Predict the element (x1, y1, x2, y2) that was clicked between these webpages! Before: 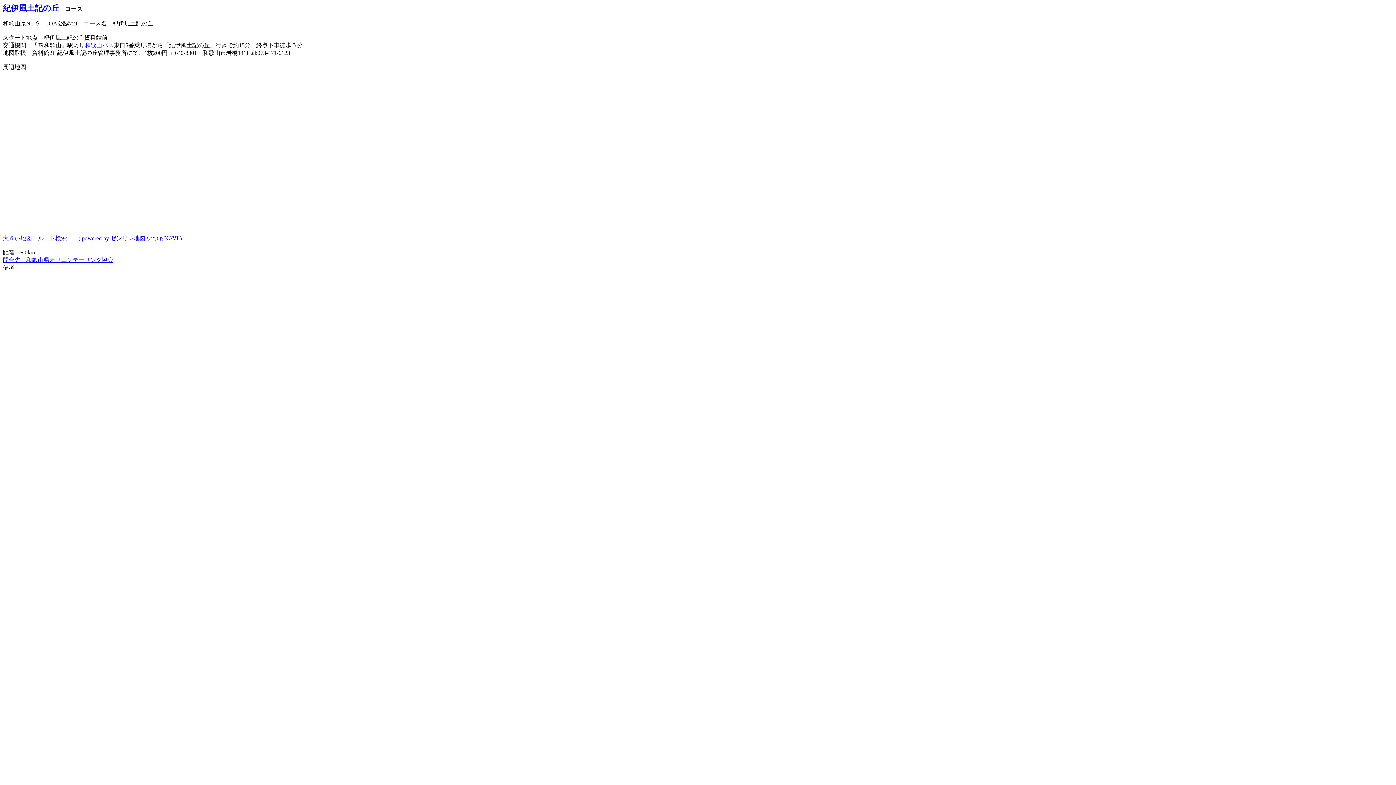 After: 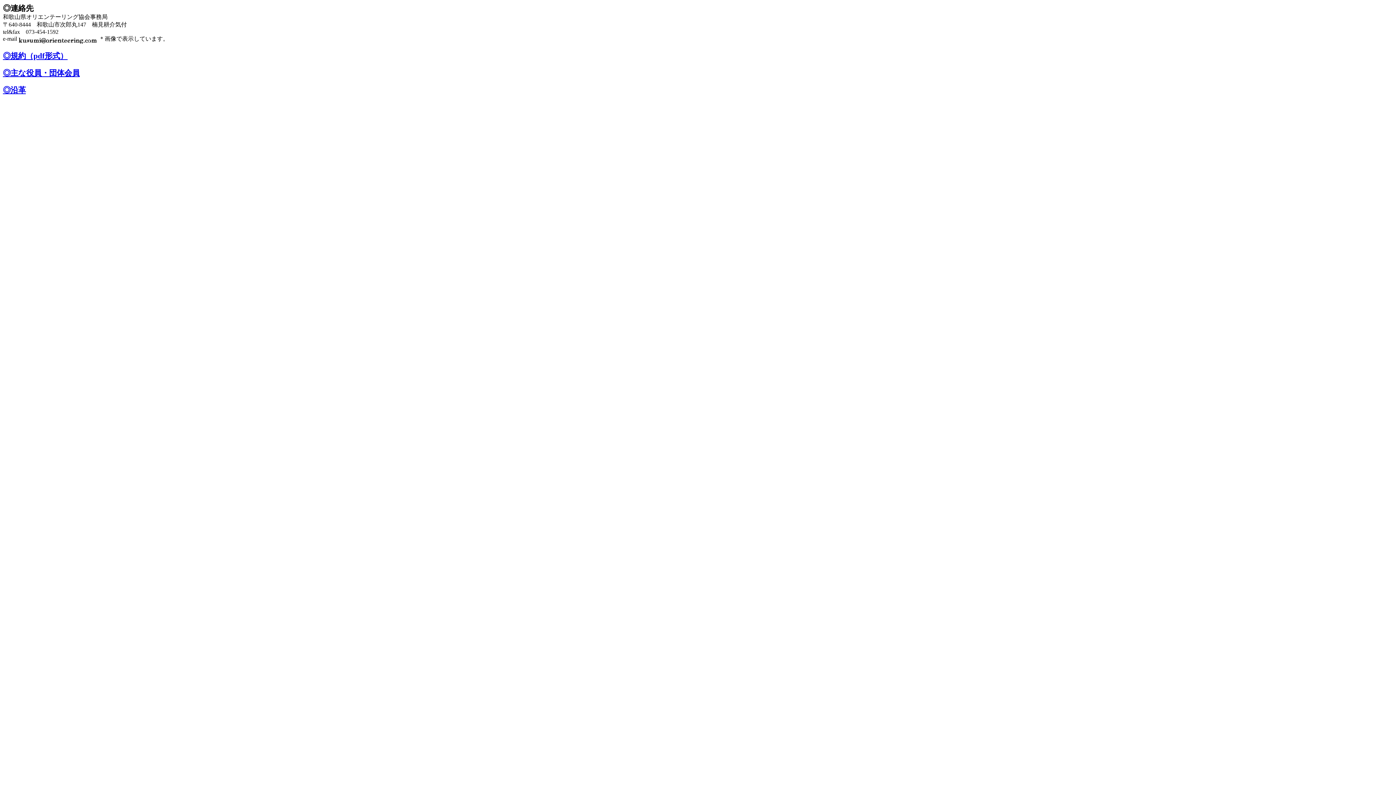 Action: bbox: (2, 257, 113, 263) label: 問合先　和歌山県オリエンテーリング協会